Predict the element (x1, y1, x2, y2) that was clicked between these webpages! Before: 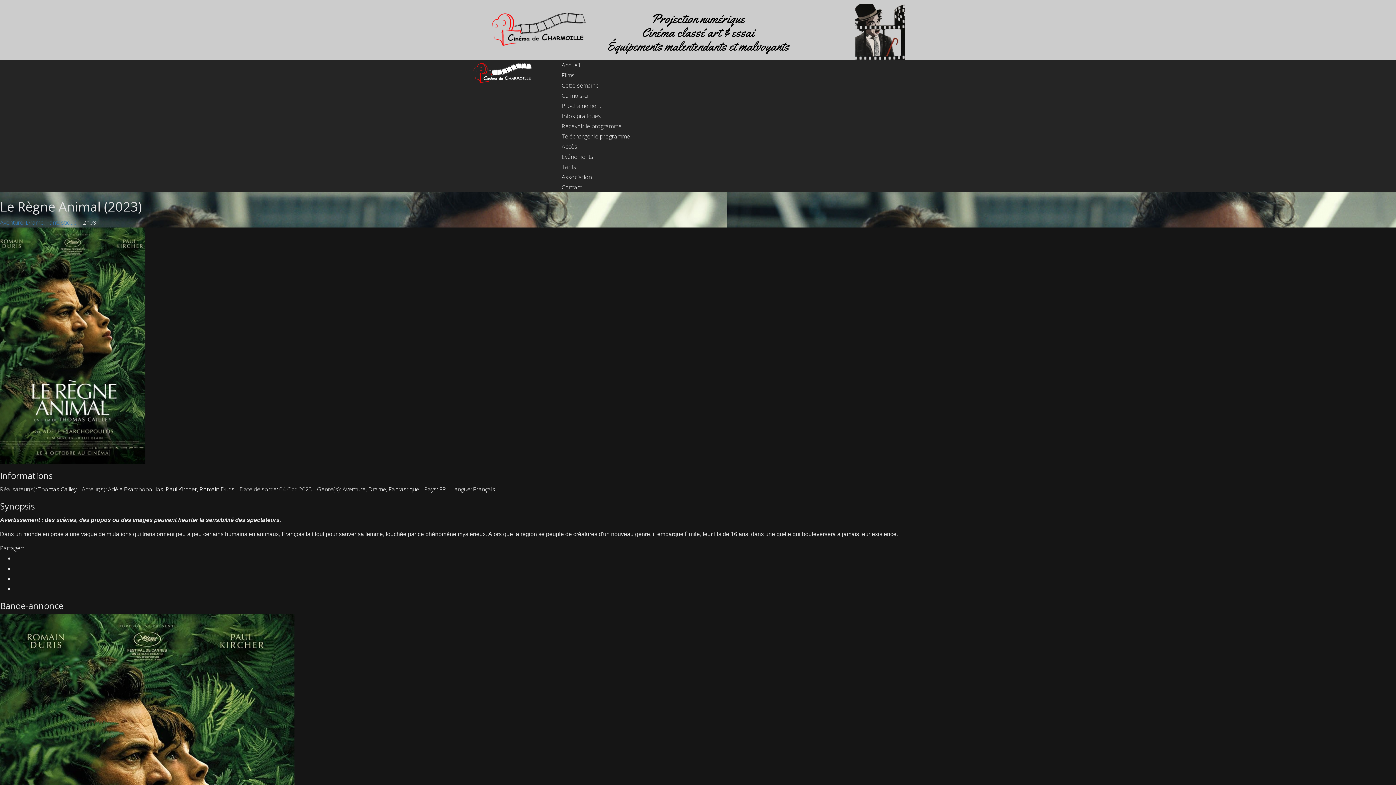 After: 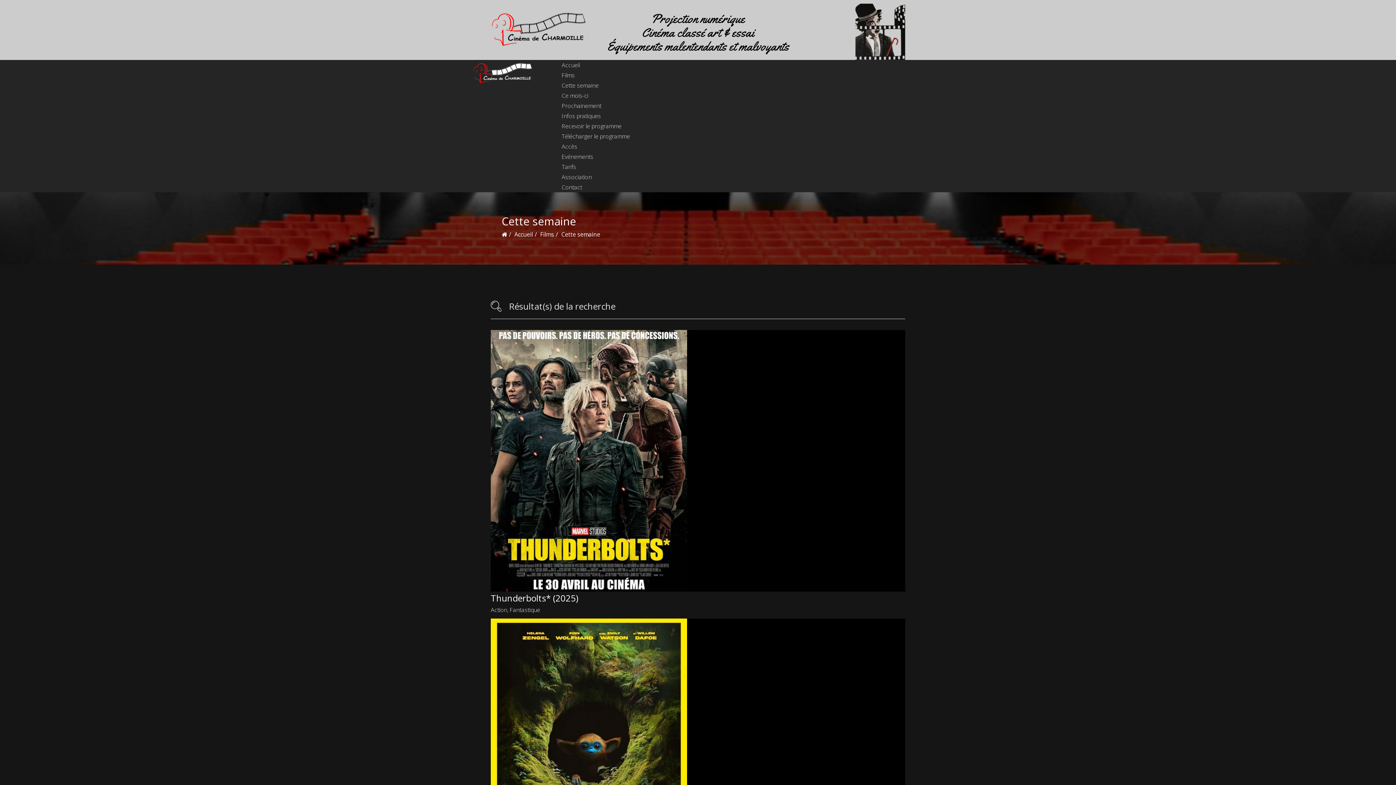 Action: label: Fantastique bbox: (46, 218, 76, 226)